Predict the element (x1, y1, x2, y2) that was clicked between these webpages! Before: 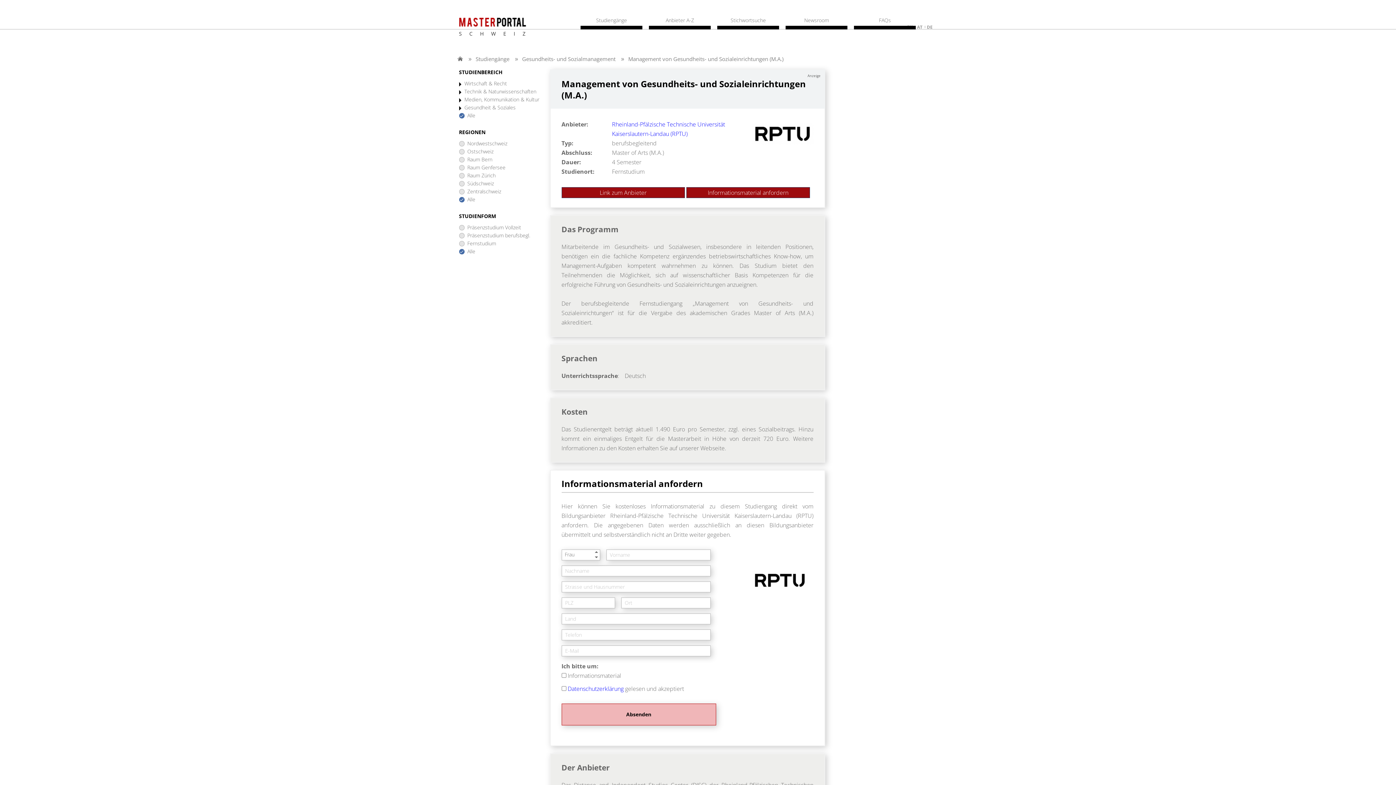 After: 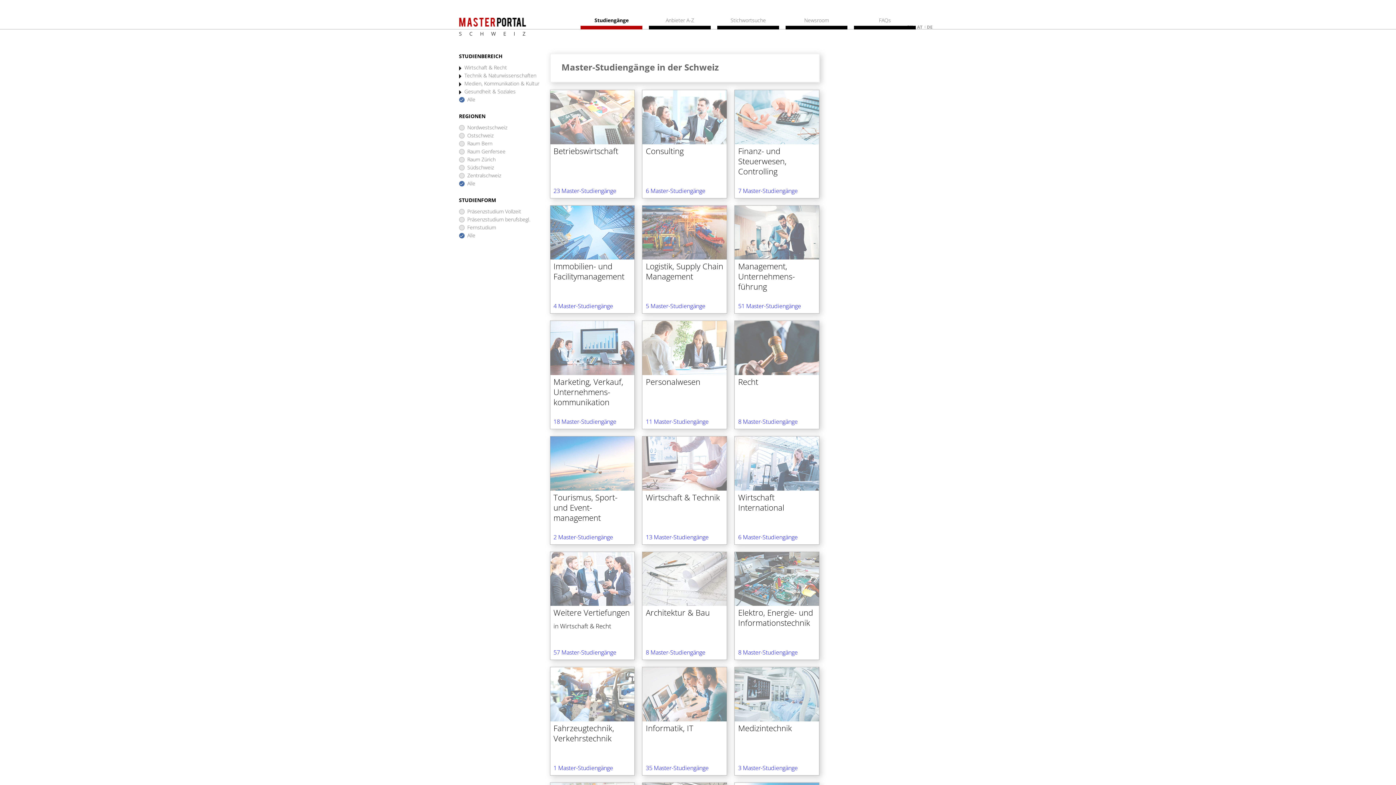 Action: bbox: (475, 55, 509, 62) label: Studiengänge